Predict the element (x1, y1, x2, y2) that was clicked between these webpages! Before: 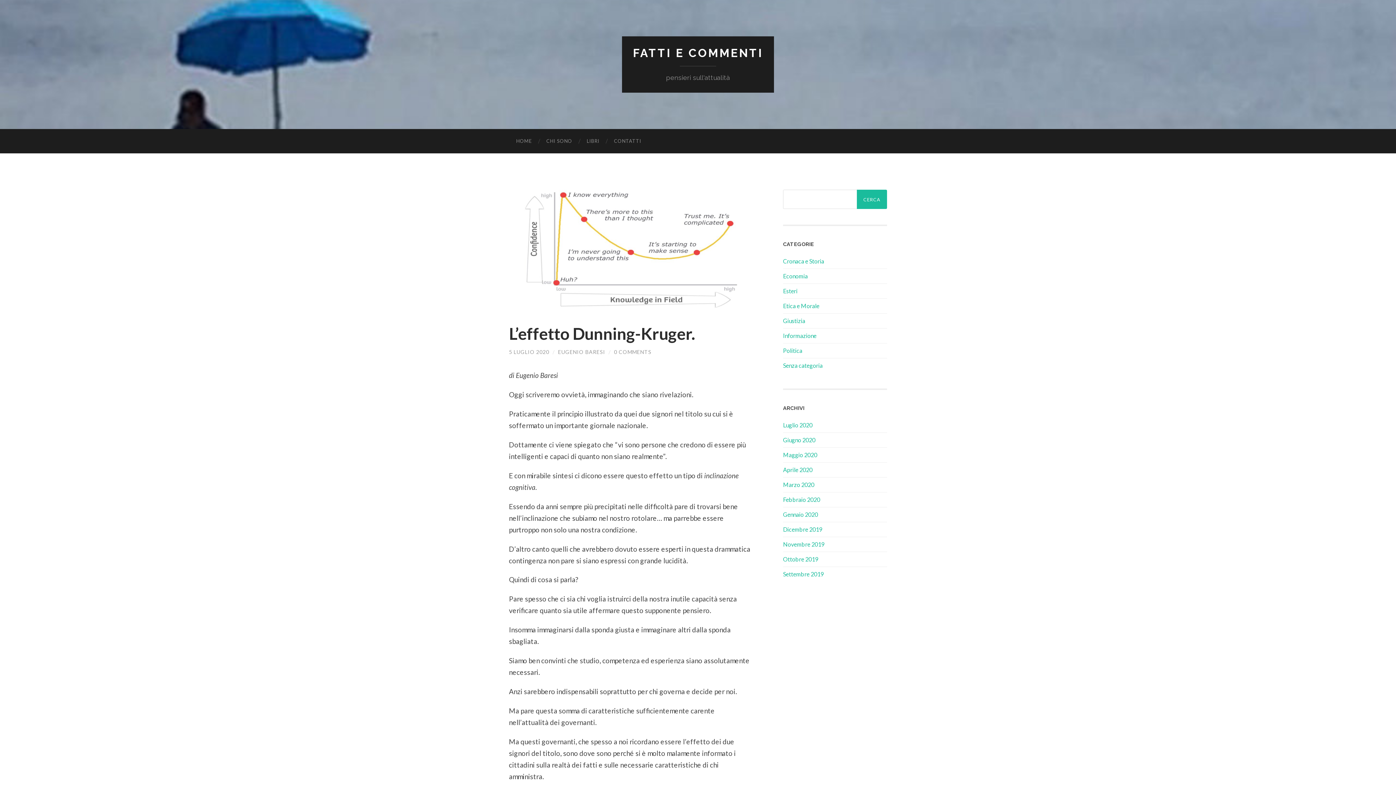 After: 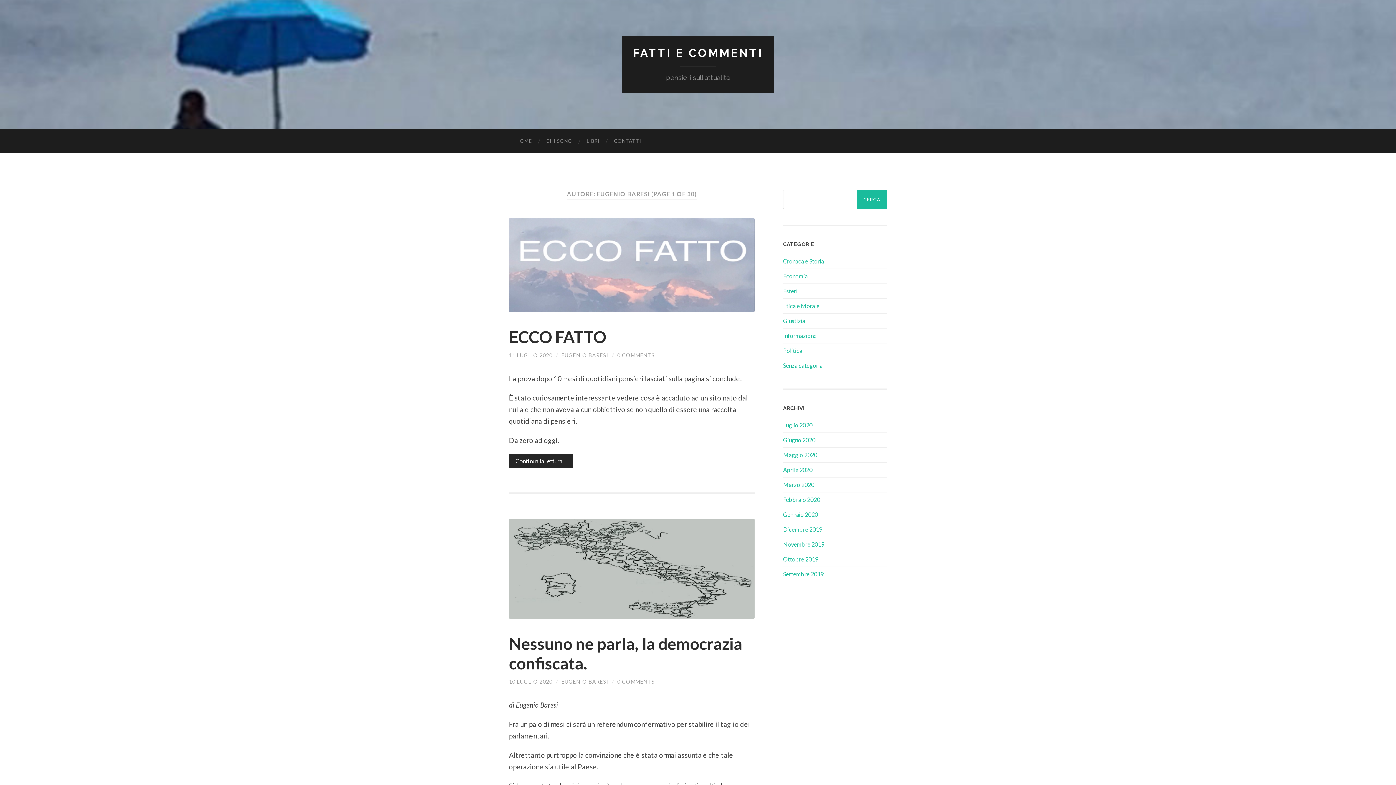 Action: label: EUGENIO BARESI bbox: (558, 348, 605, 355)